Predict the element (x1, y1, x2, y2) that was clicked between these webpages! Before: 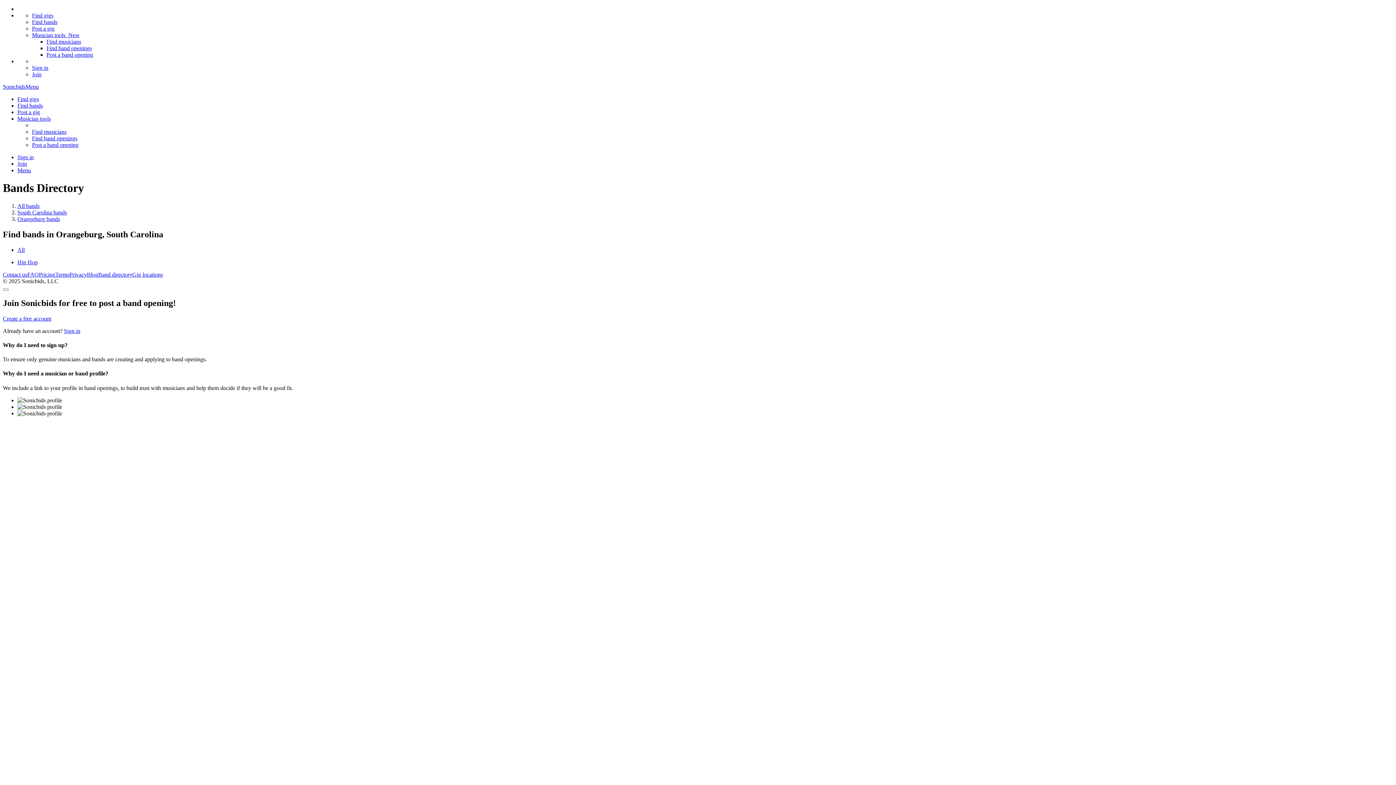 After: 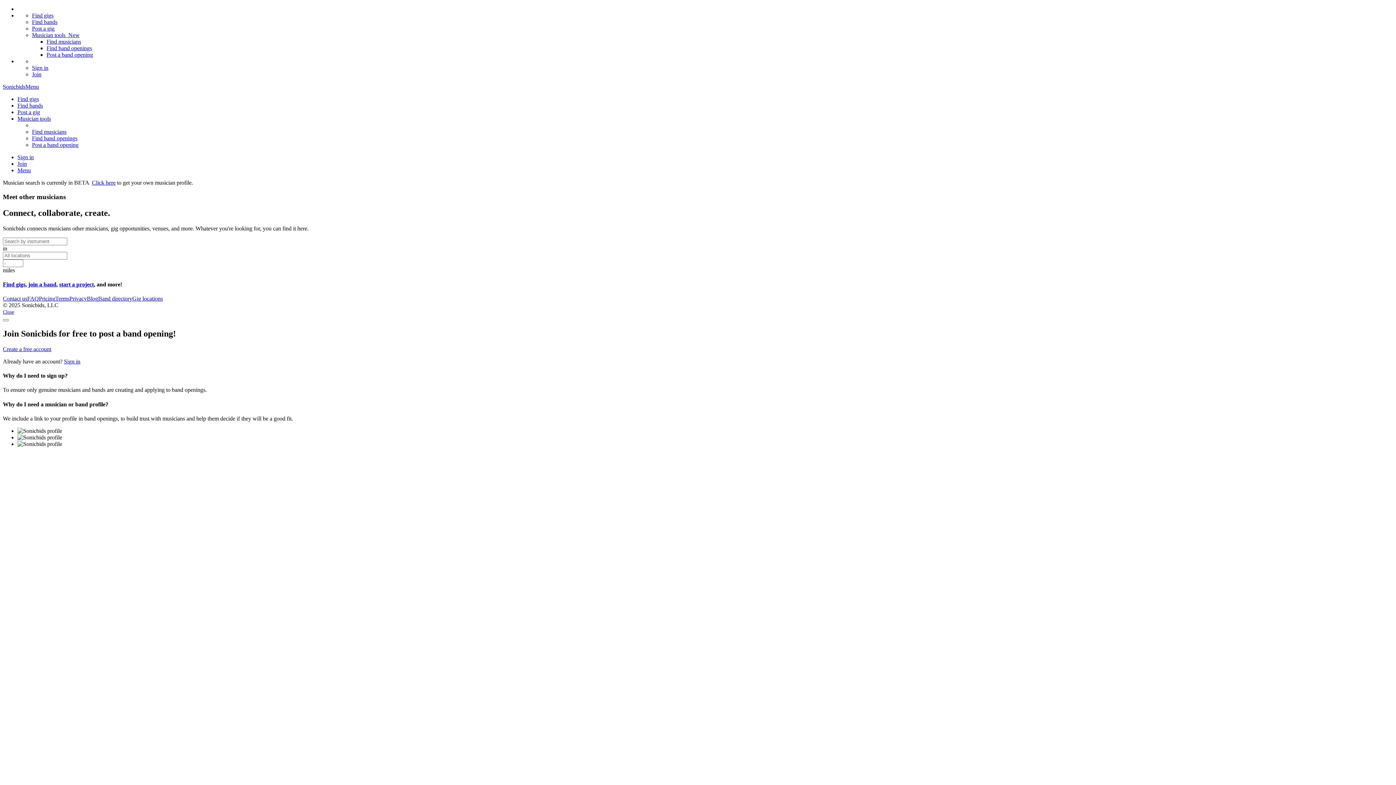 Action: label: Find musicians bbox: (32, 128, 66, 134)